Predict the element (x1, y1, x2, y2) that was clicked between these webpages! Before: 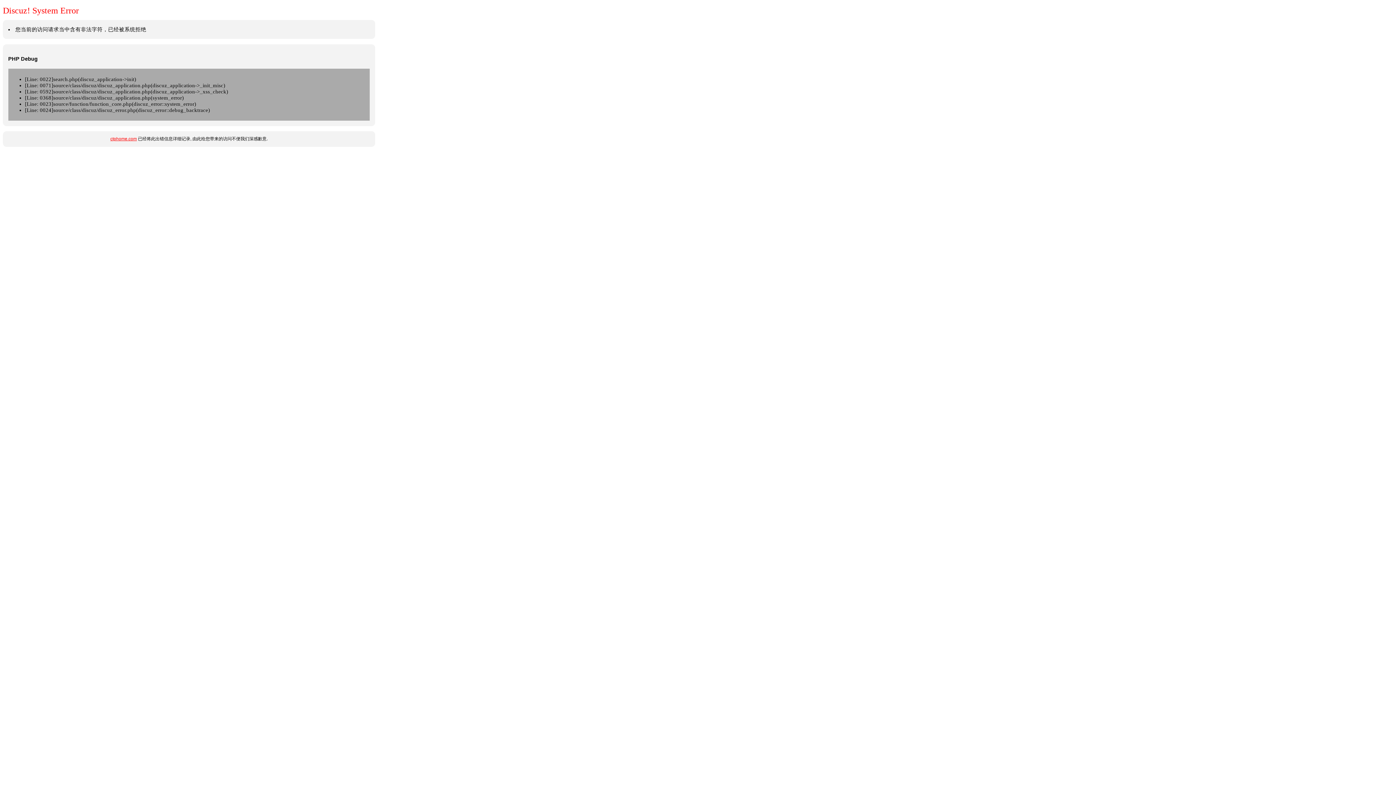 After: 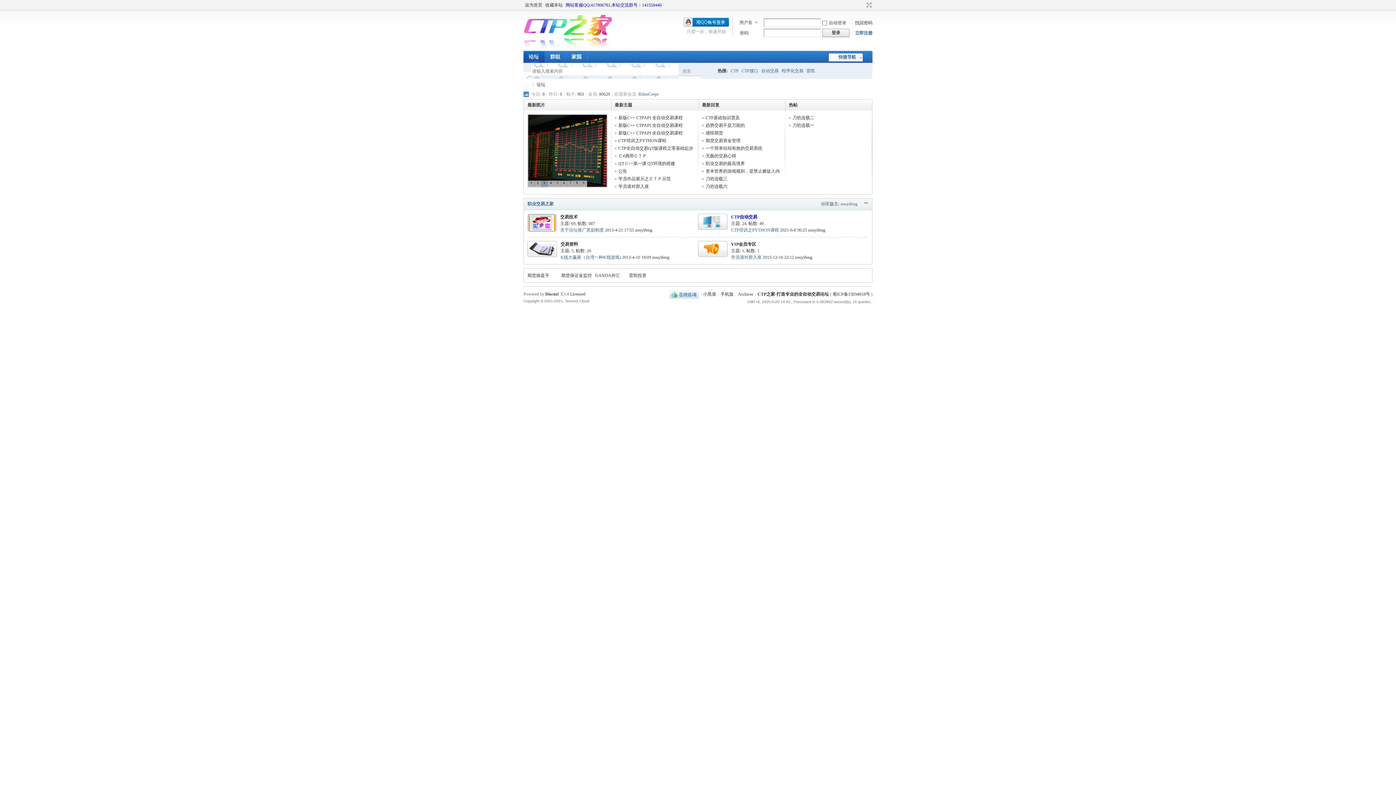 Action: label: ctphome.com bbox: (110, 136, 136, 141)